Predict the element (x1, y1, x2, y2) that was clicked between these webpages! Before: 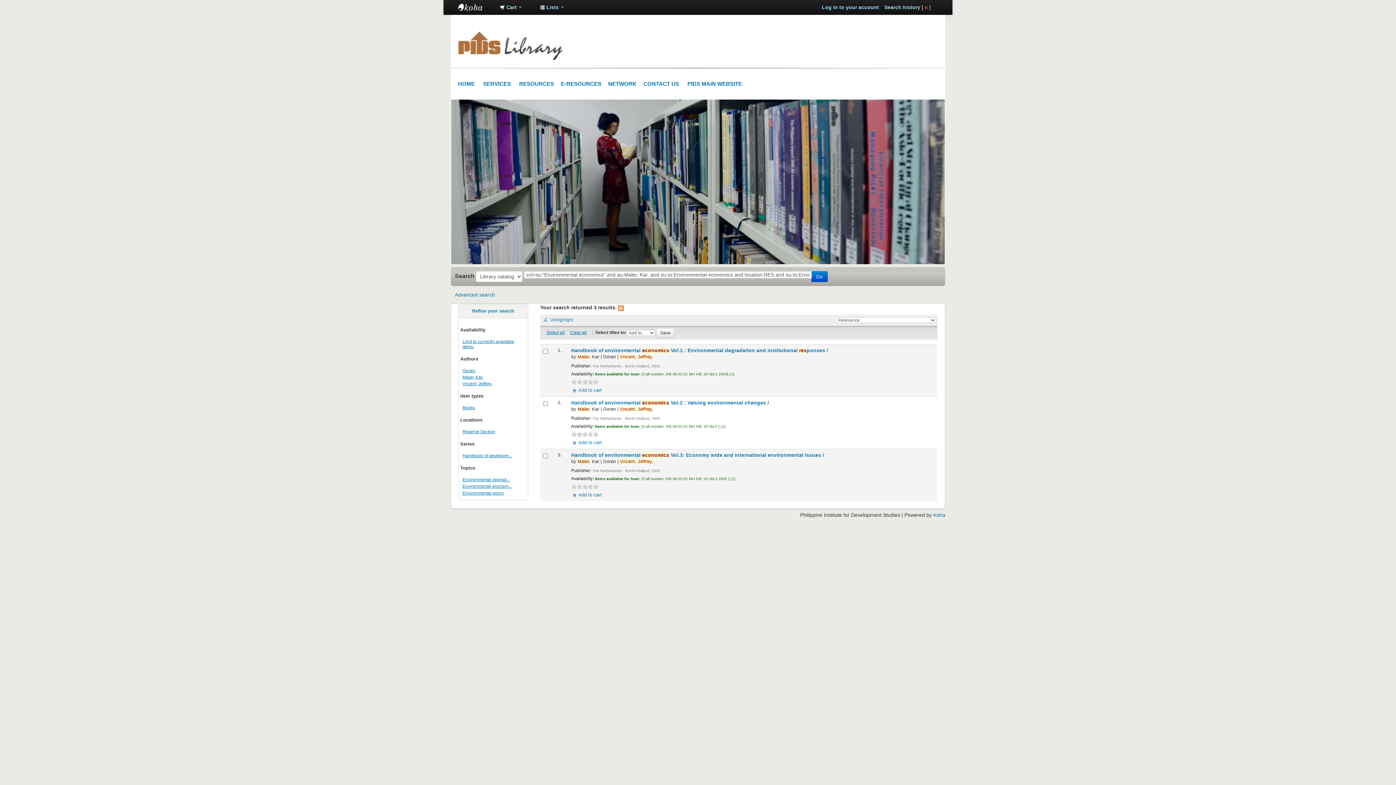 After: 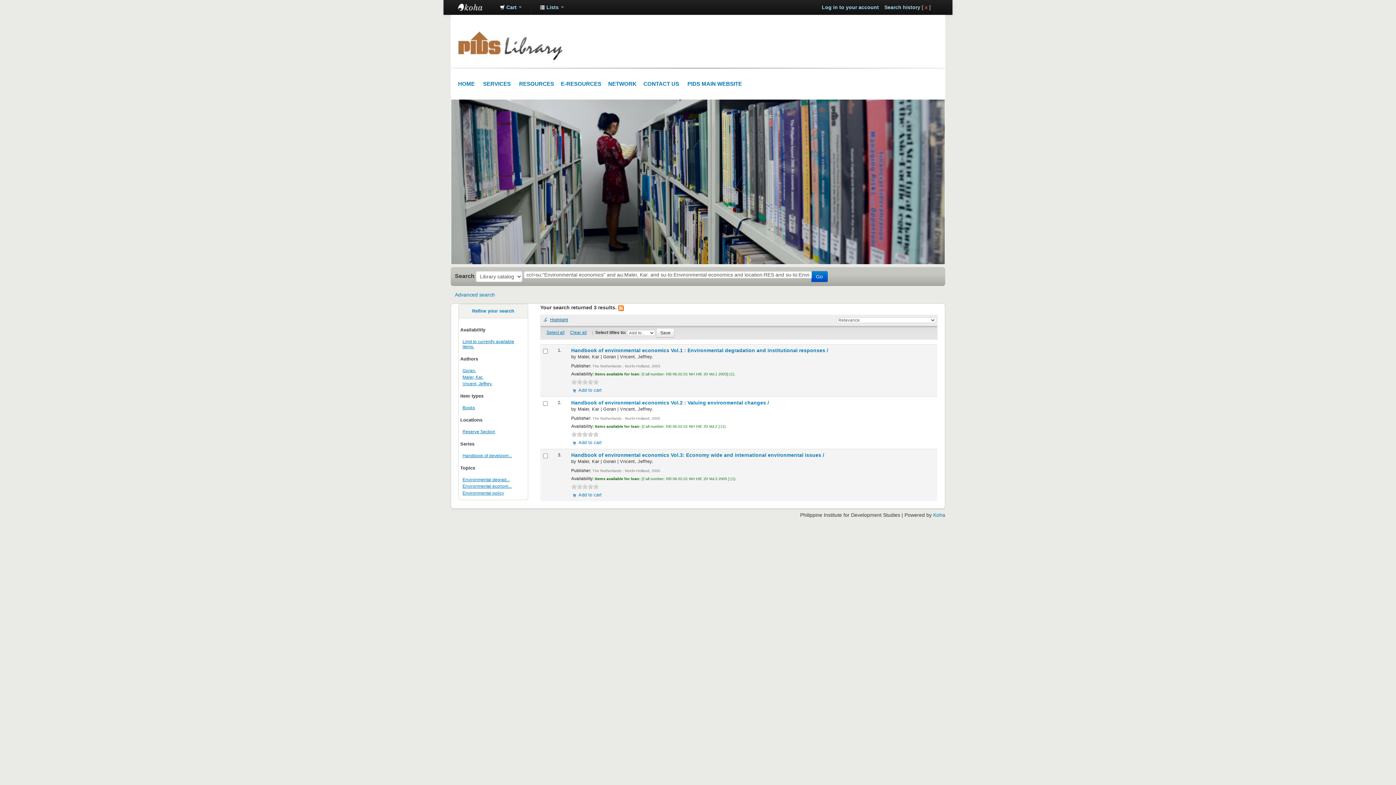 Action: bbox: (542, 317, 576, 322) label: Unhighlight